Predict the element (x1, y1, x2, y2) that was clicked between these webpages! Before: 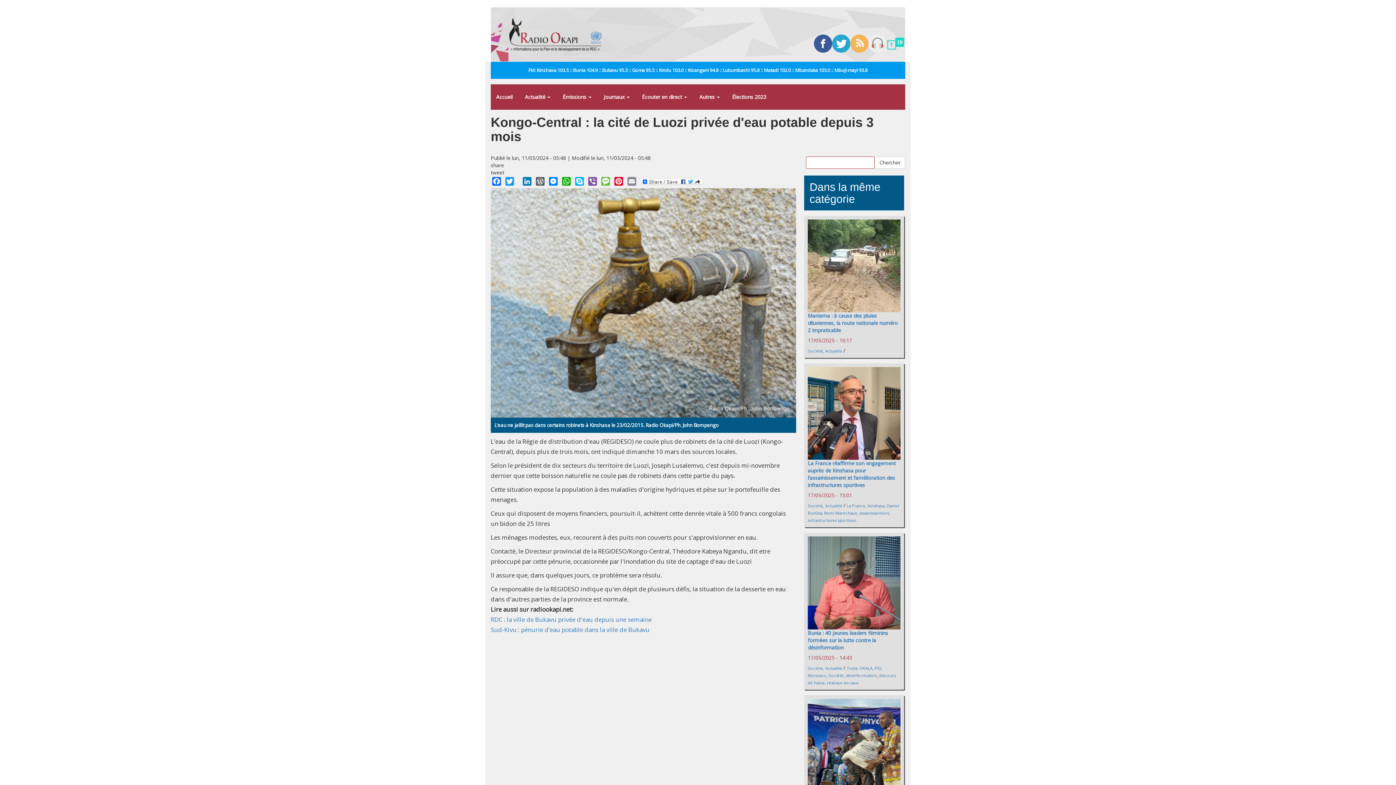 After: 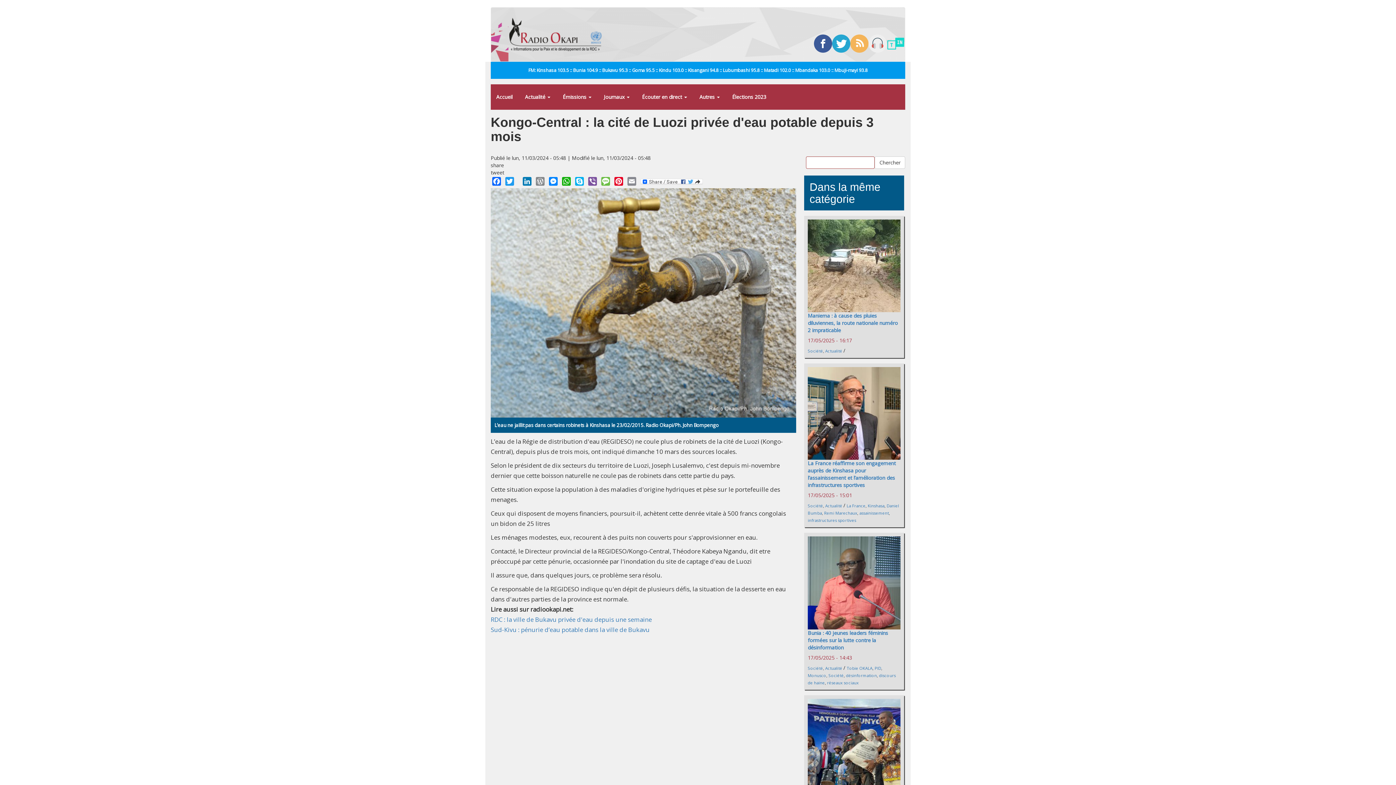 Action: bbox: (534, 176, 546, 185) label: WordPress